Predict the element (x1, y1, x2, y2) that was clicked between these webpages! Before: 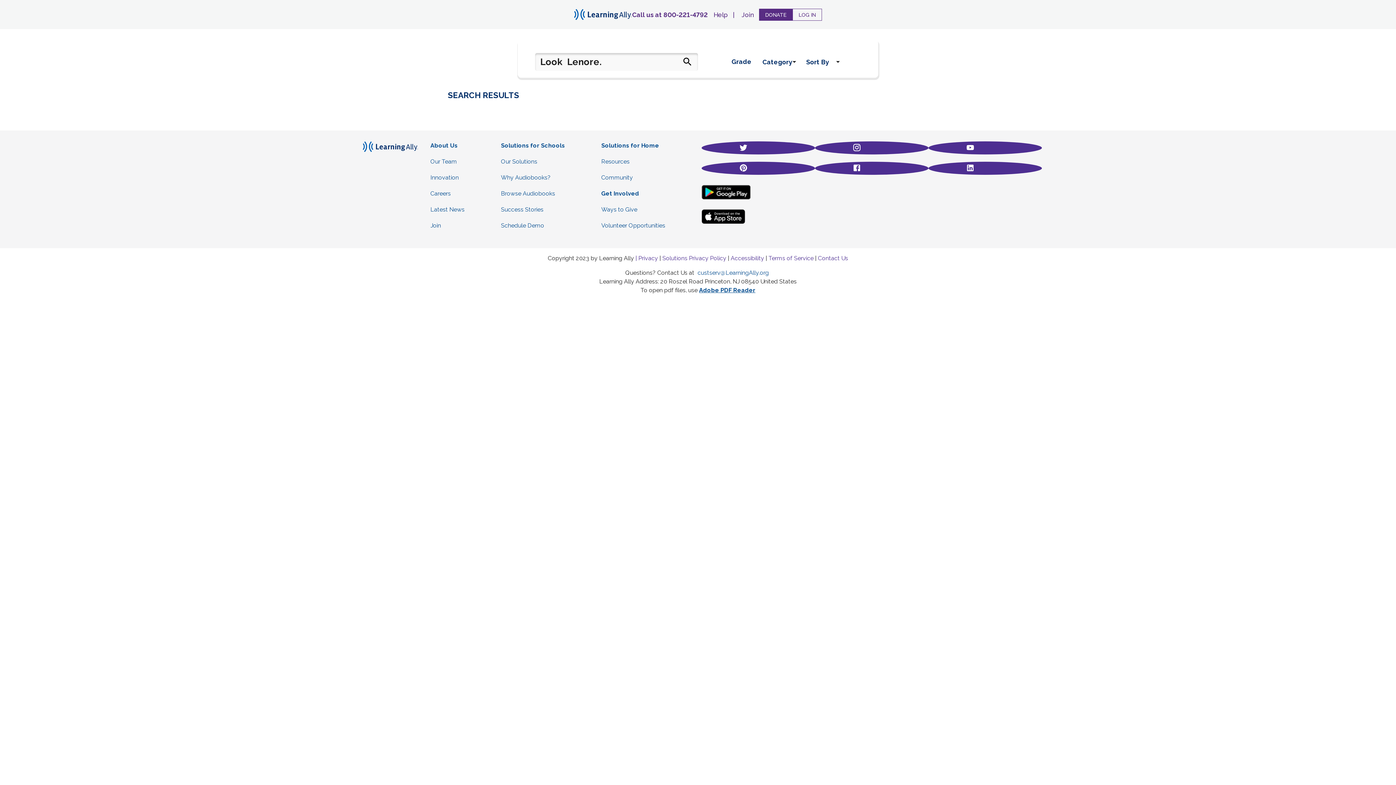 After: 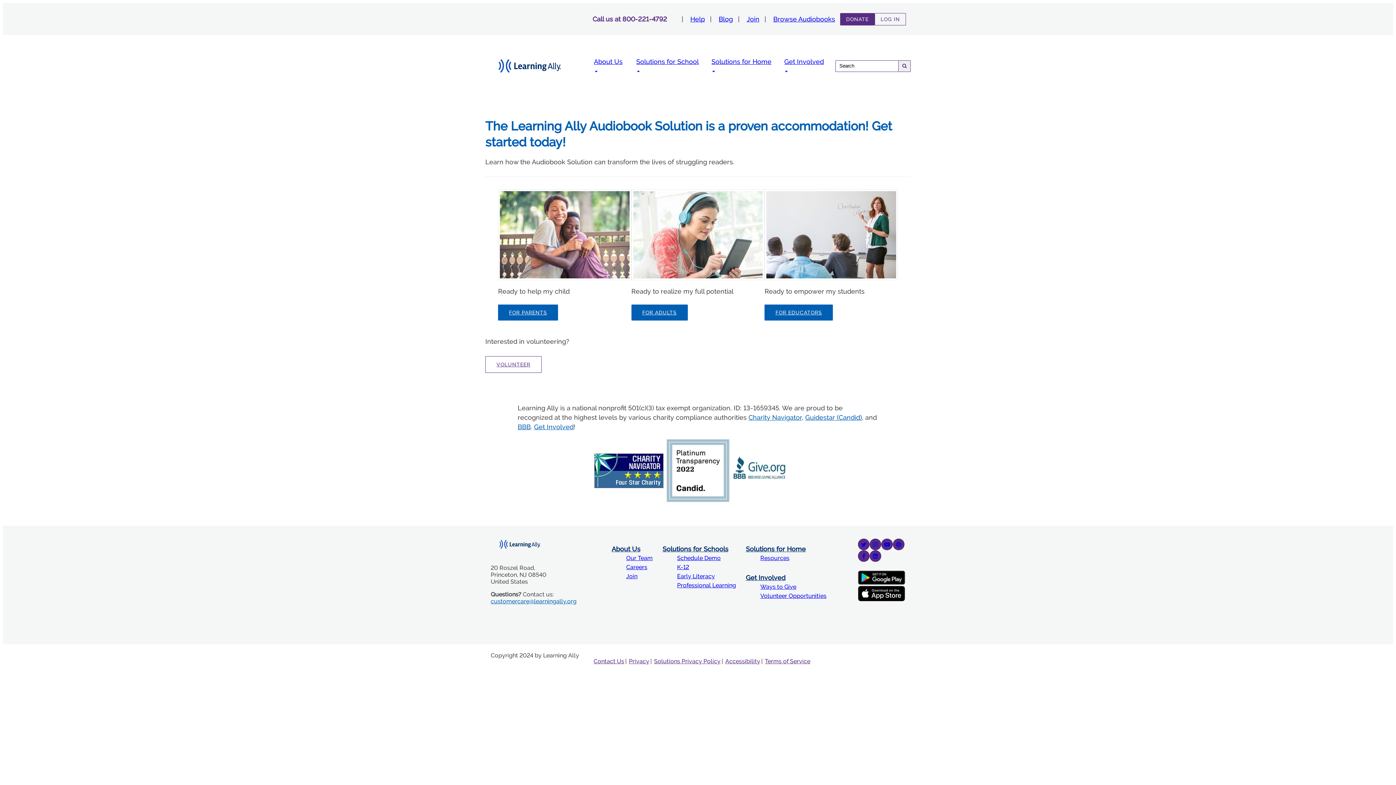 Action: bbox: (430, 222, 441, 229) label: Join